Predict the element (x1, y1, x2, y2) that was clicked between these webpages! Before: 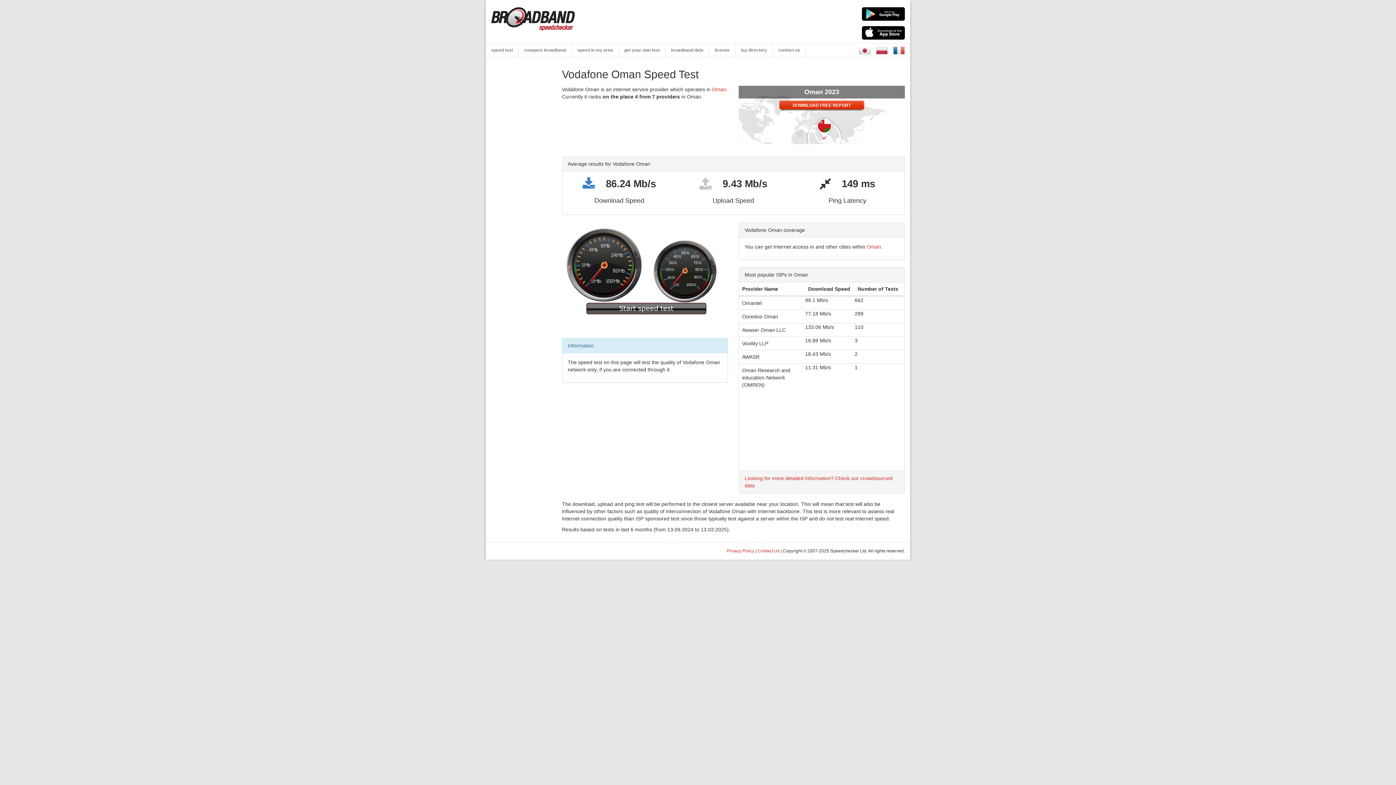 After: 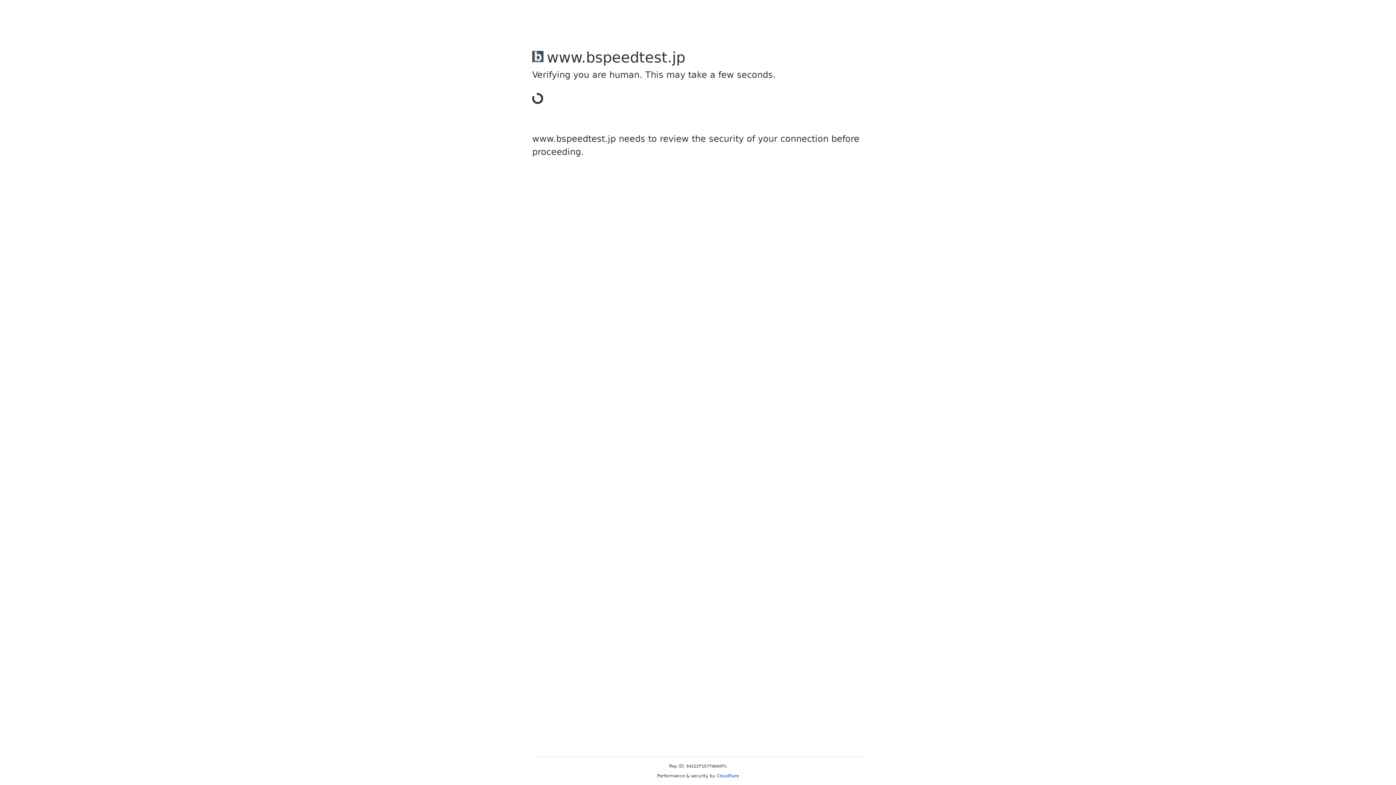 Action: bbox: (859, 47, 870, 52)